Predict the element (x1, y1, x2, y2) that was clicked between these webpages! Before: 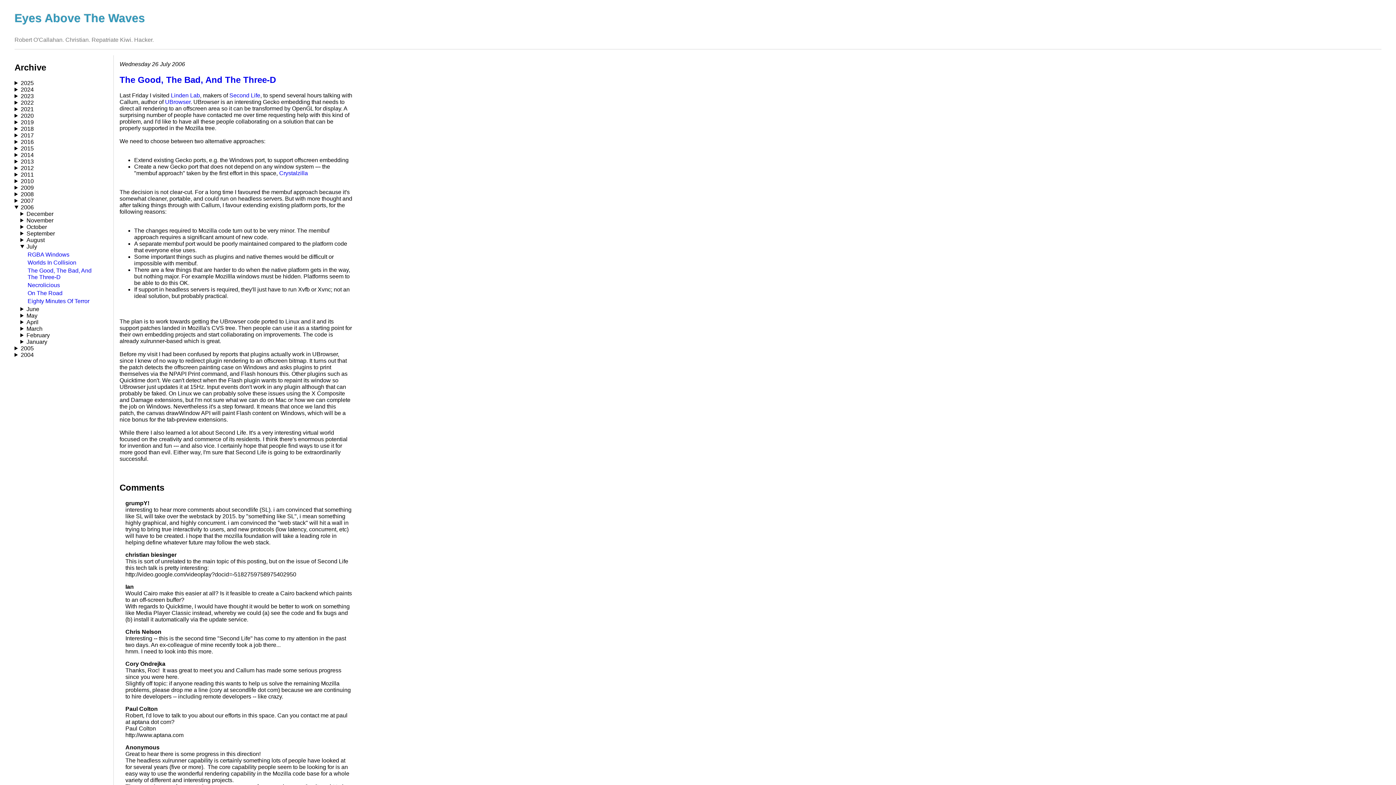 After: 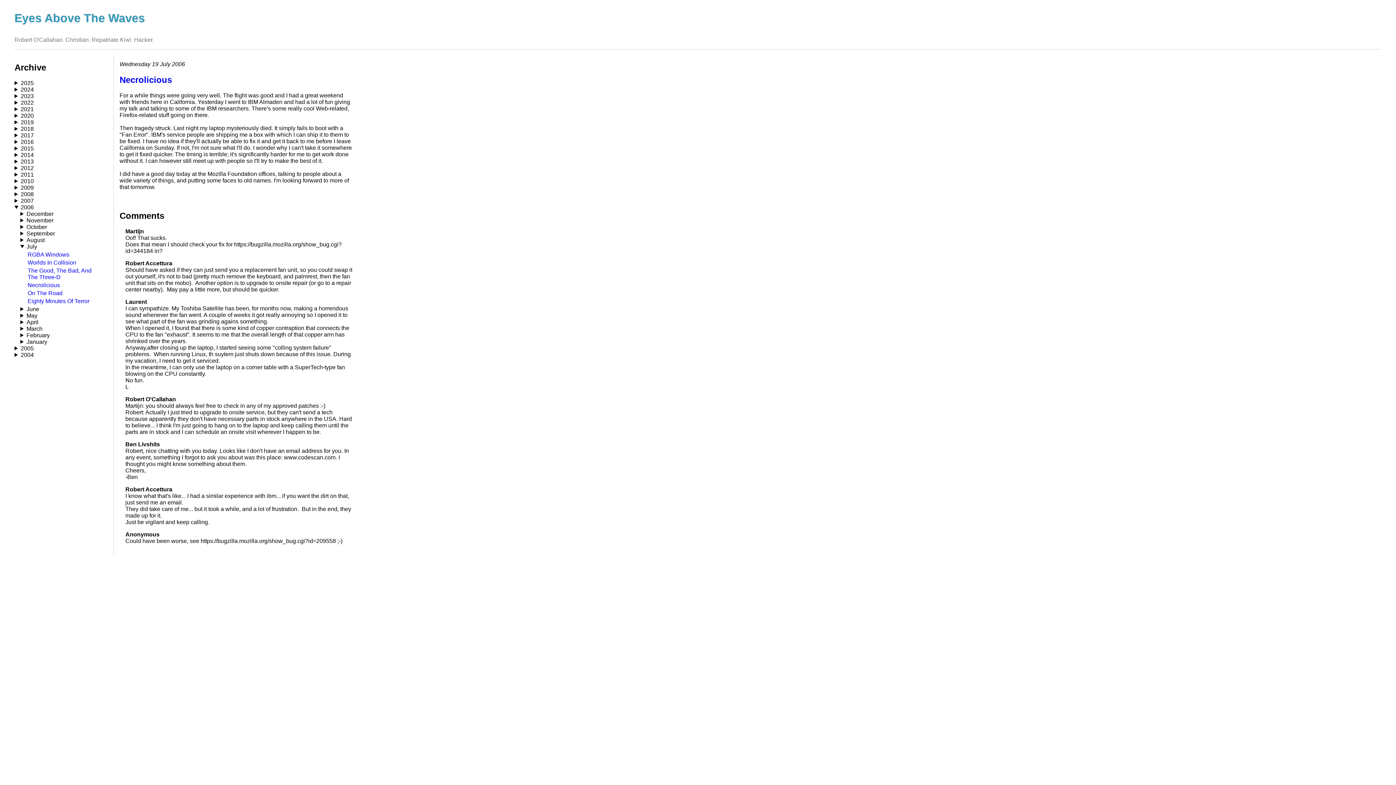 Action: bbox: (27, 282, 60, 288) label: Necrolicious